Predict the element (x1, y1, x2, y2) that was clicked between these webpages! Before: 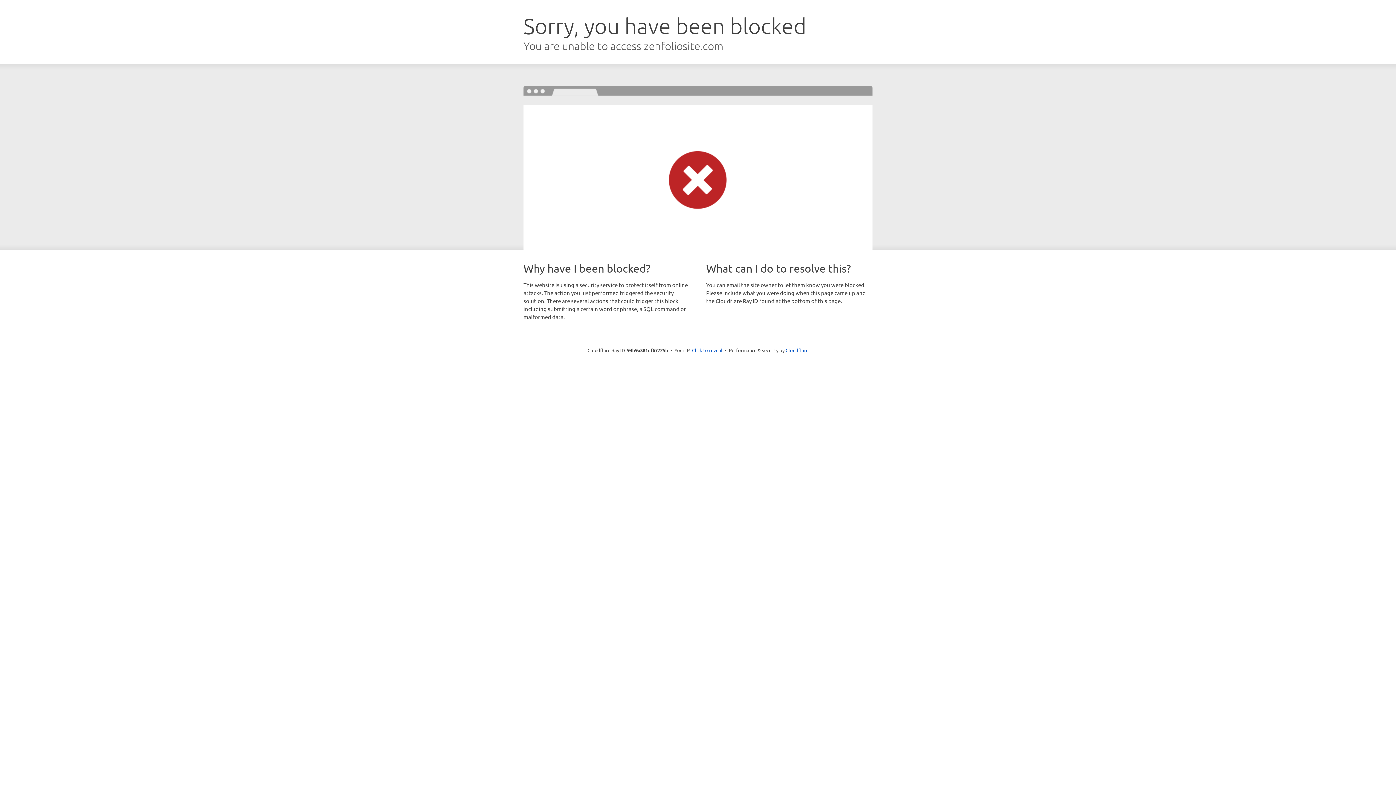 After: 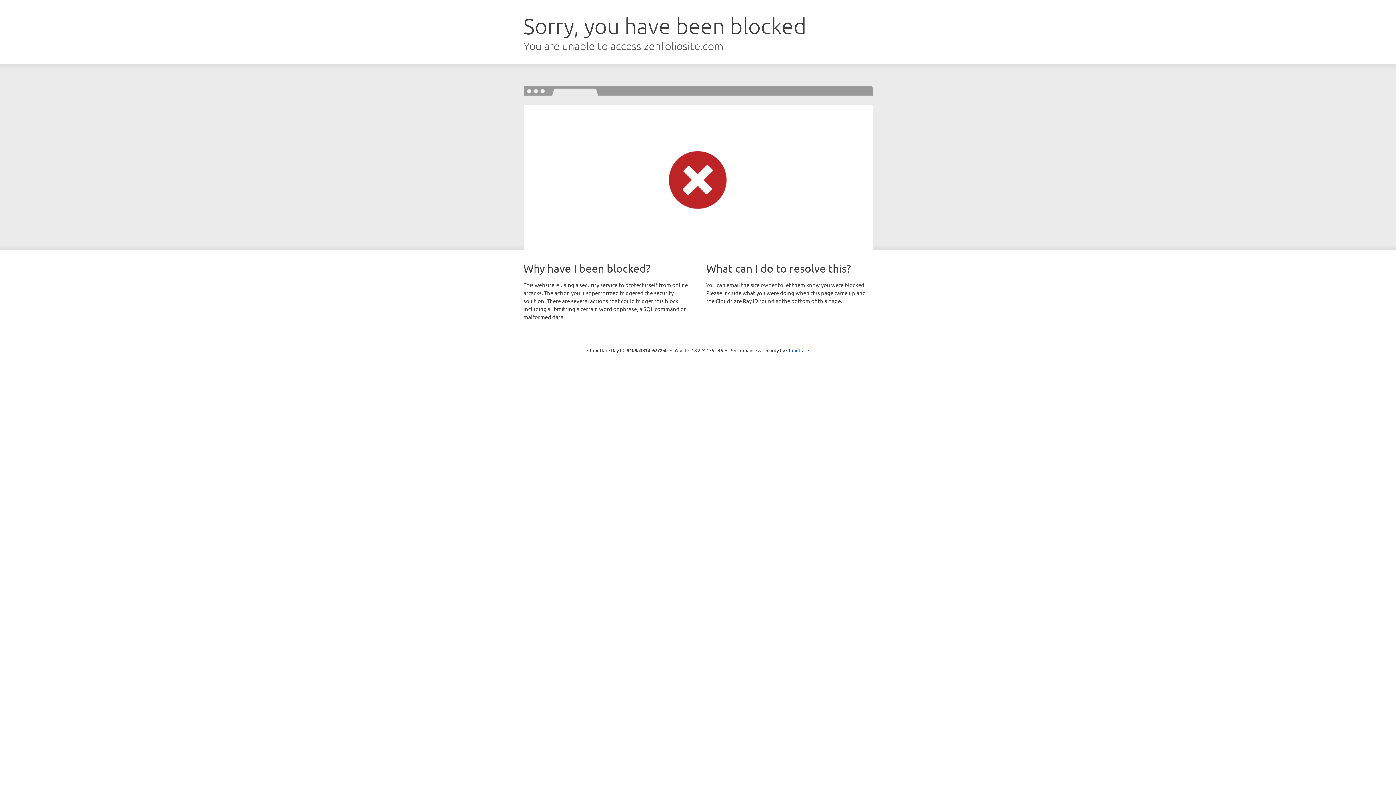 Action: label: Click to reveal bbox: (692, 346, 722, 353)